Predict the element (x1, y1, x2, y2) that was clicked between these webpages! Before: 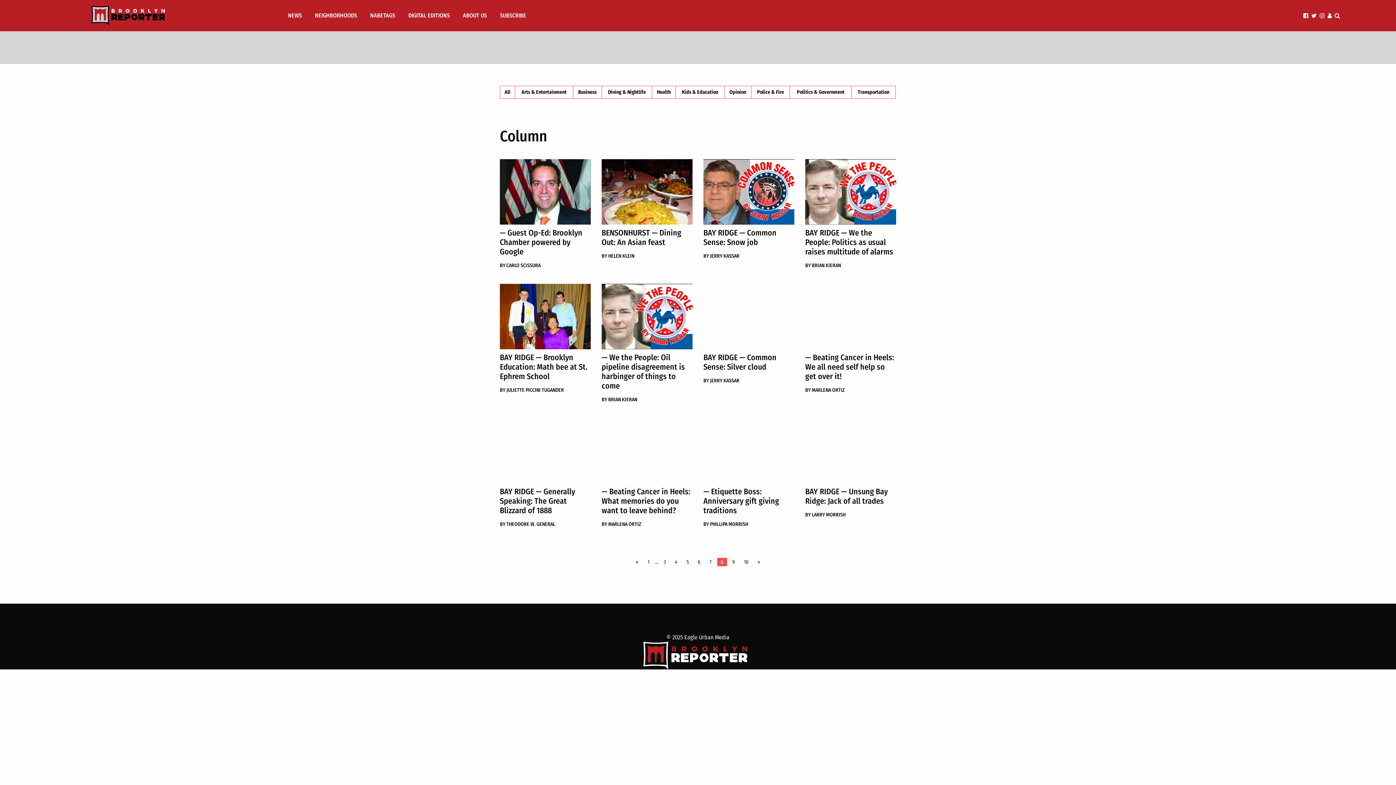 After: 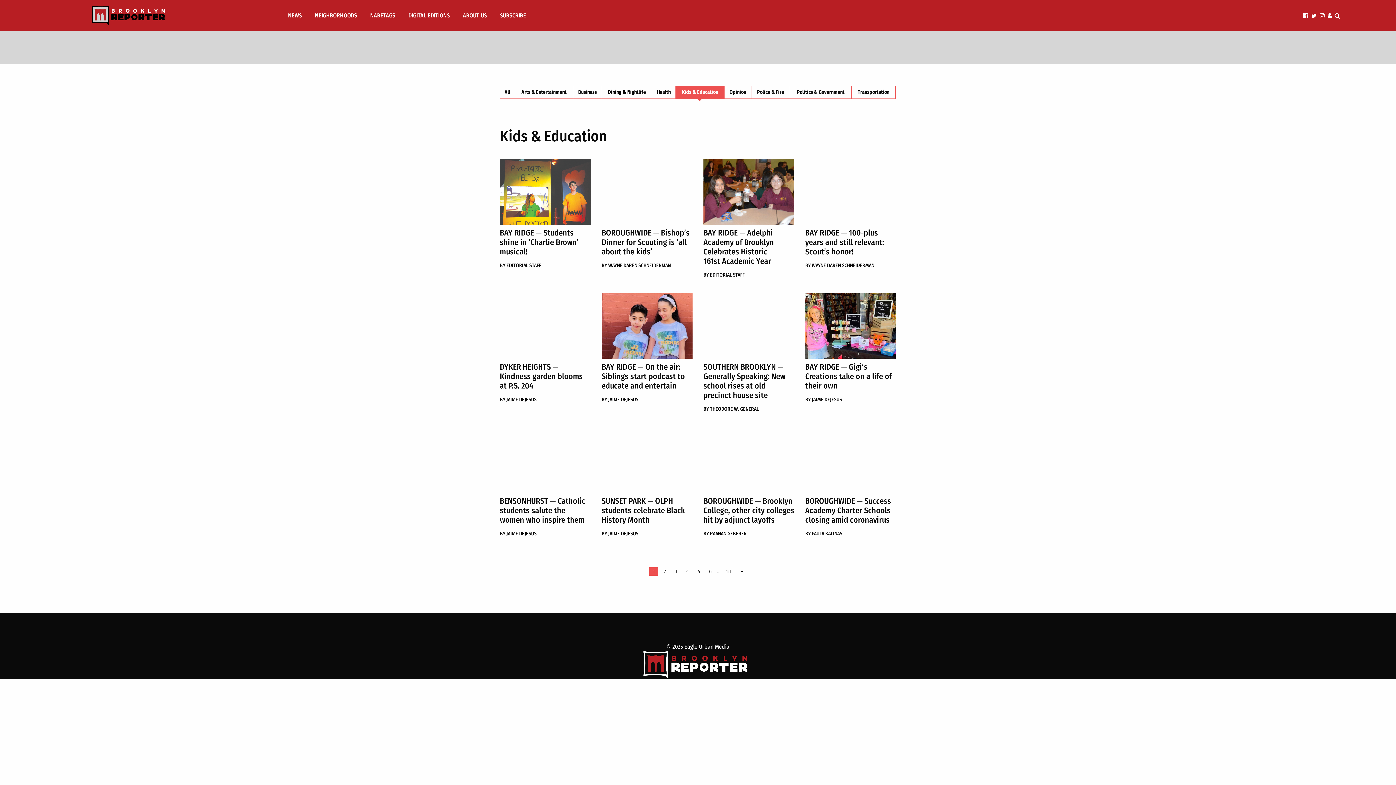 Action: bbox: (676, 86, 724, 98) label: Kids & Education